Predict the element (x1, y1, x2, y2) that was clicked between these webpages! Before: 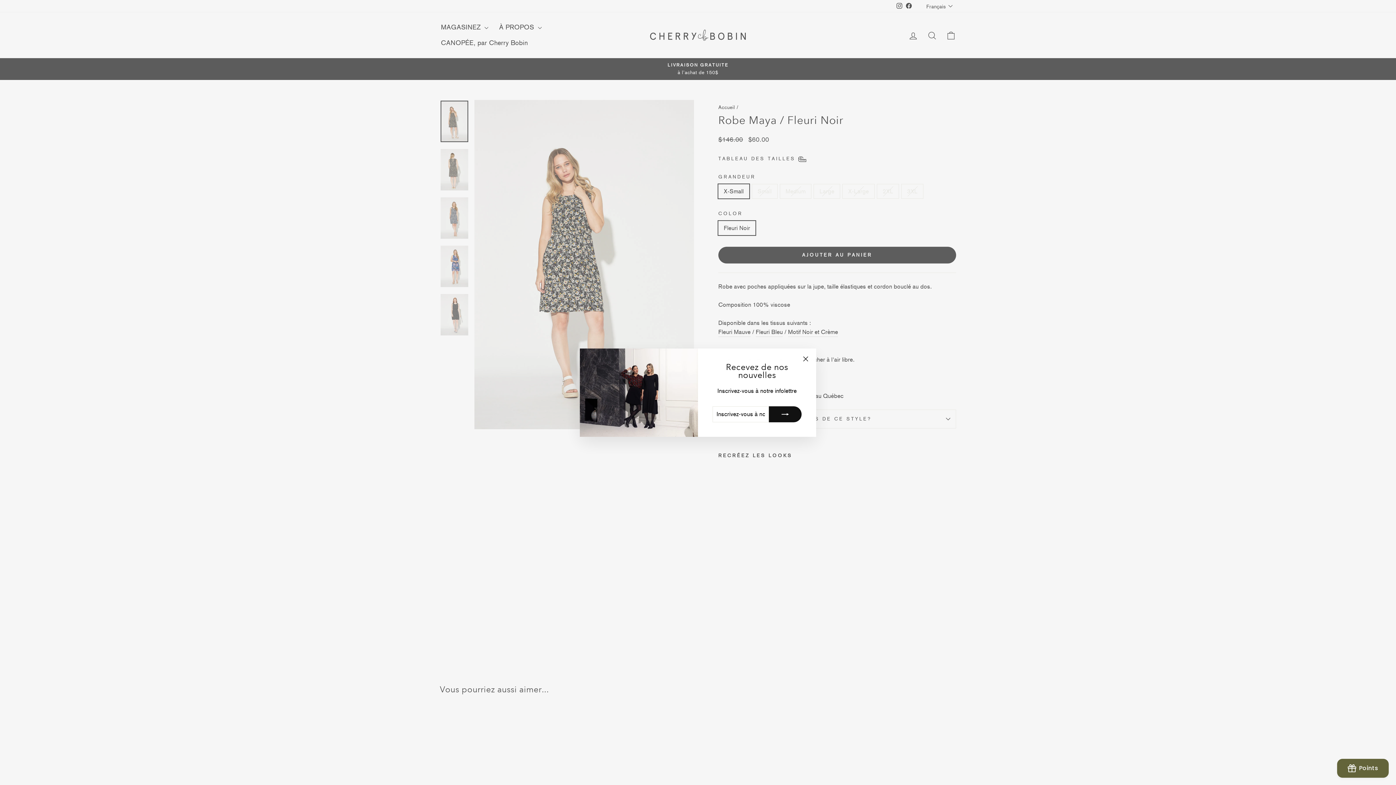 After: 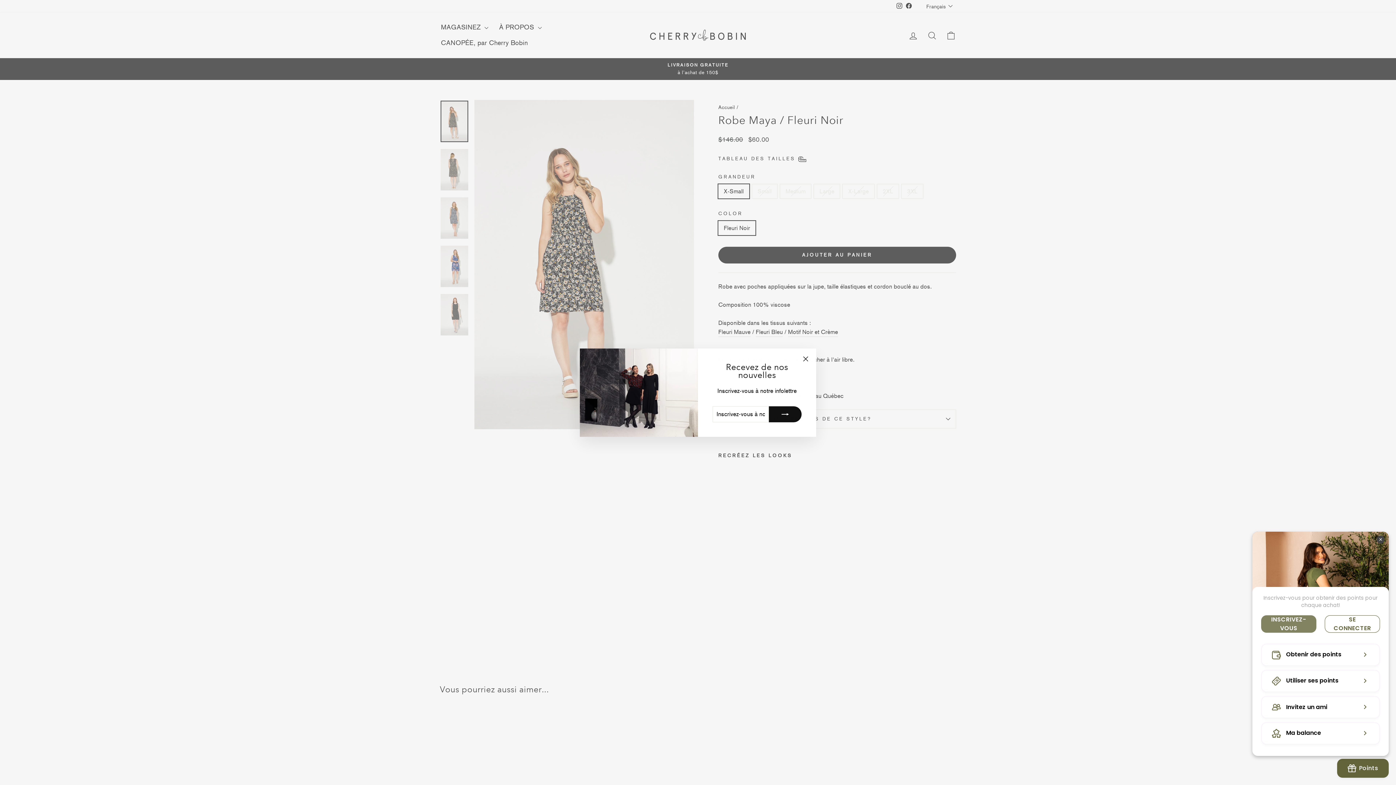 Action: label: BON-Loyalty-btn bbox: (1337, 759, 1389, 778)